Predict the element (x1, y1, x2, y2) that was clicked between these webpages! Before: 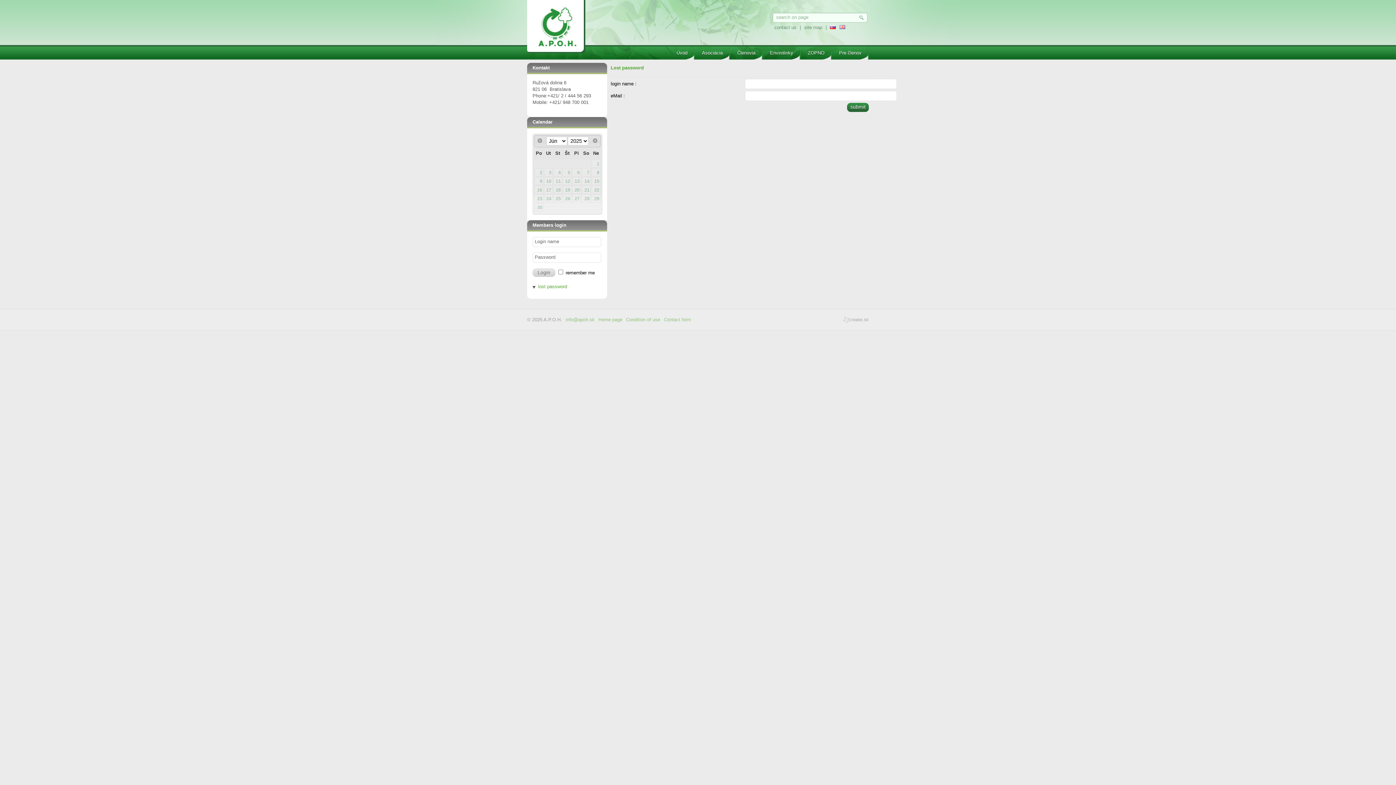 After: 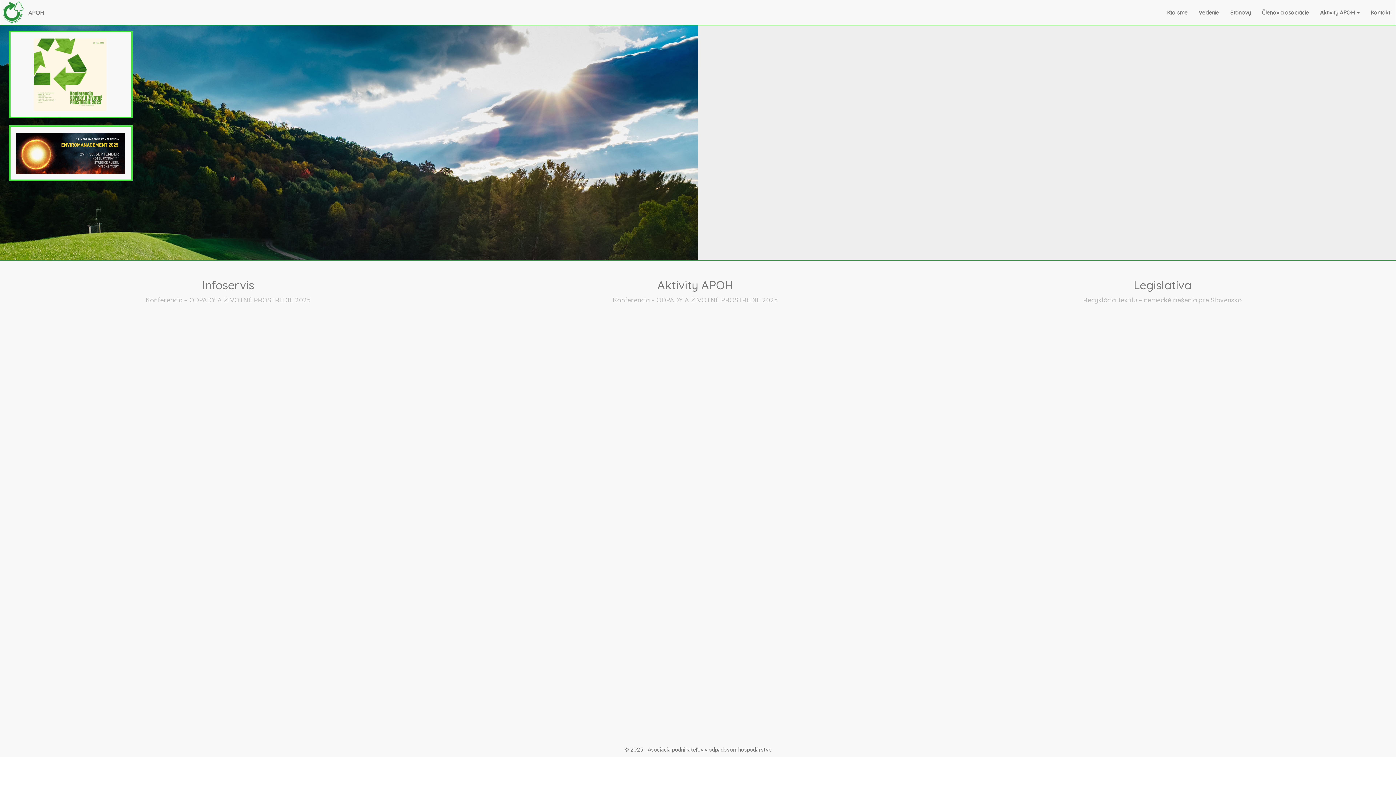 Action: bbox: (830, 24, 836, 30)